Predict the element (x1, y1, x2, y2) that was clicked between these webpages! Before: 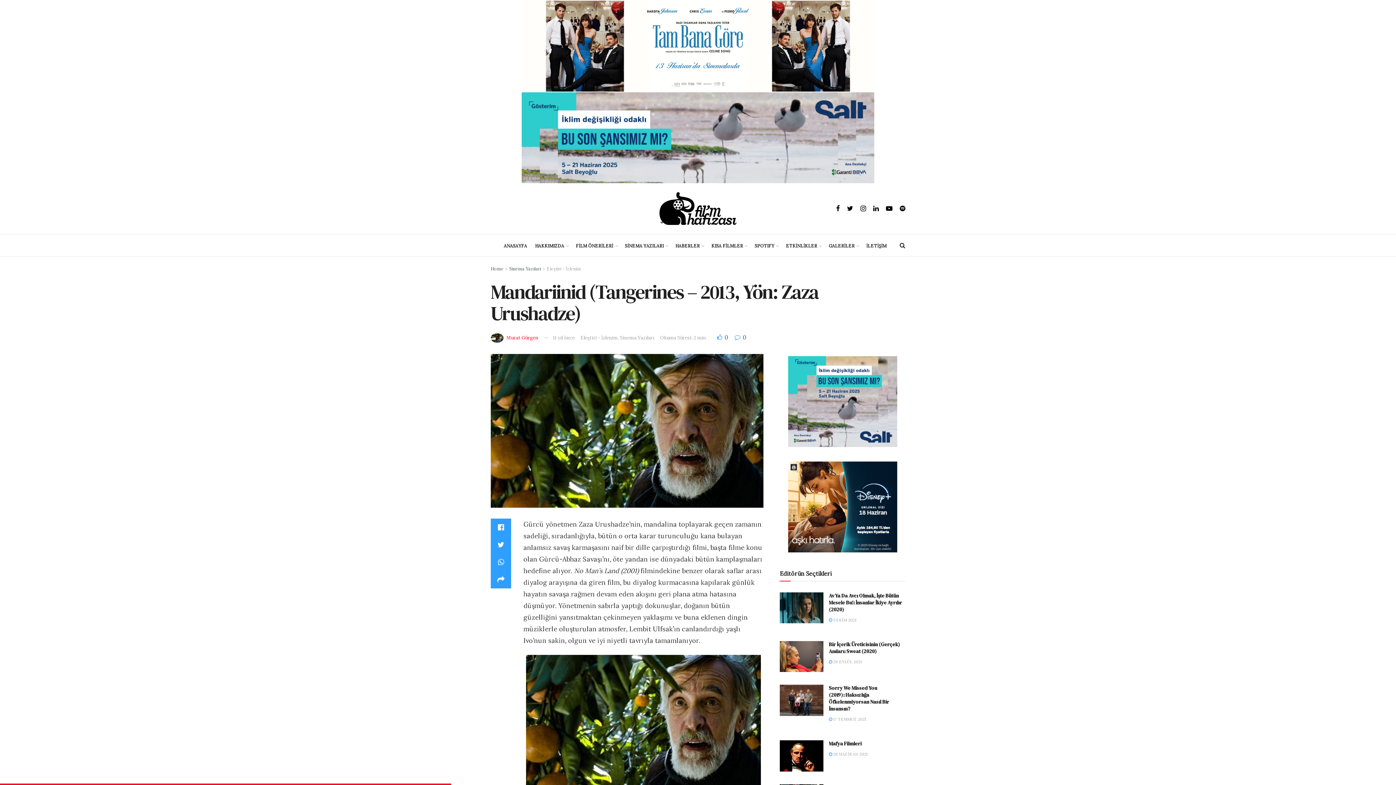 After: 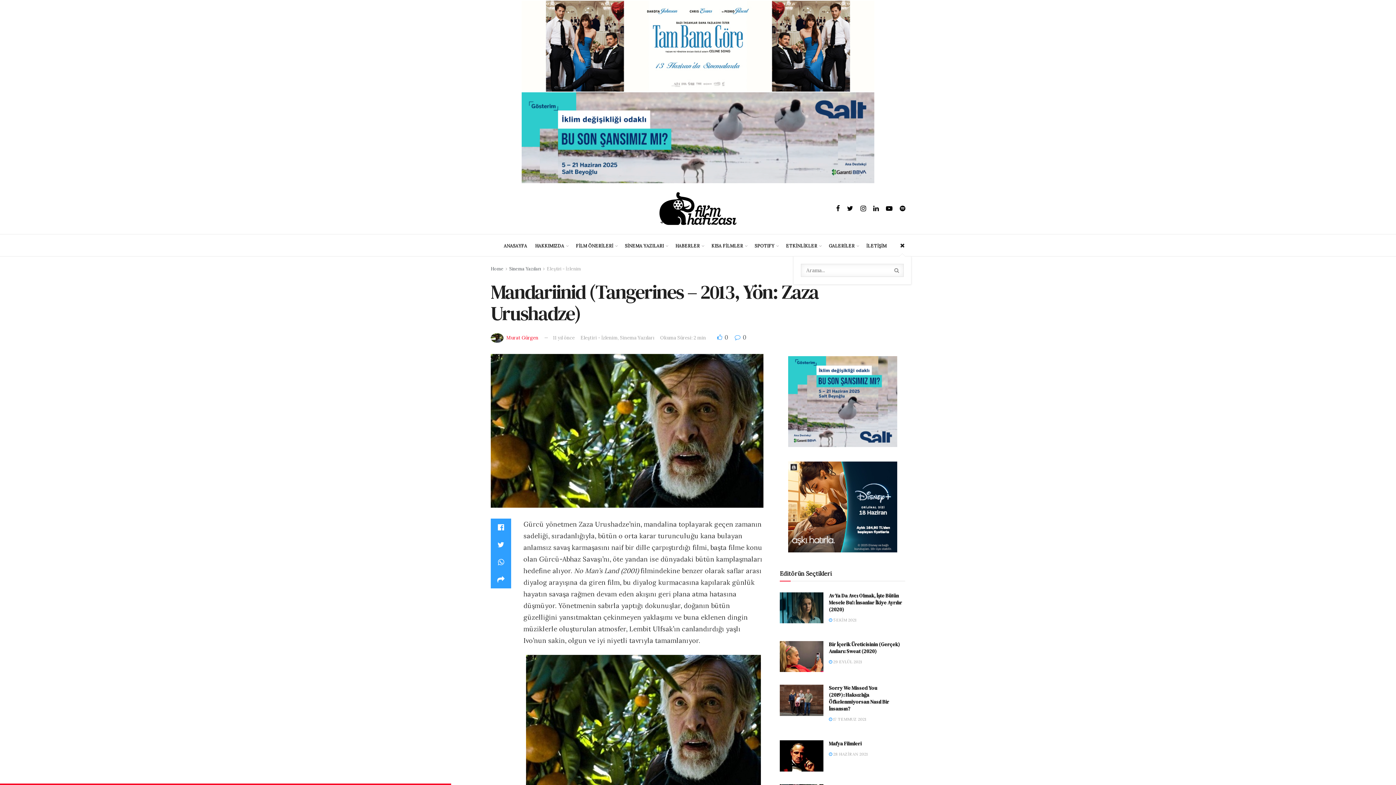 Action: bbox: (900, 234, 905, 256)